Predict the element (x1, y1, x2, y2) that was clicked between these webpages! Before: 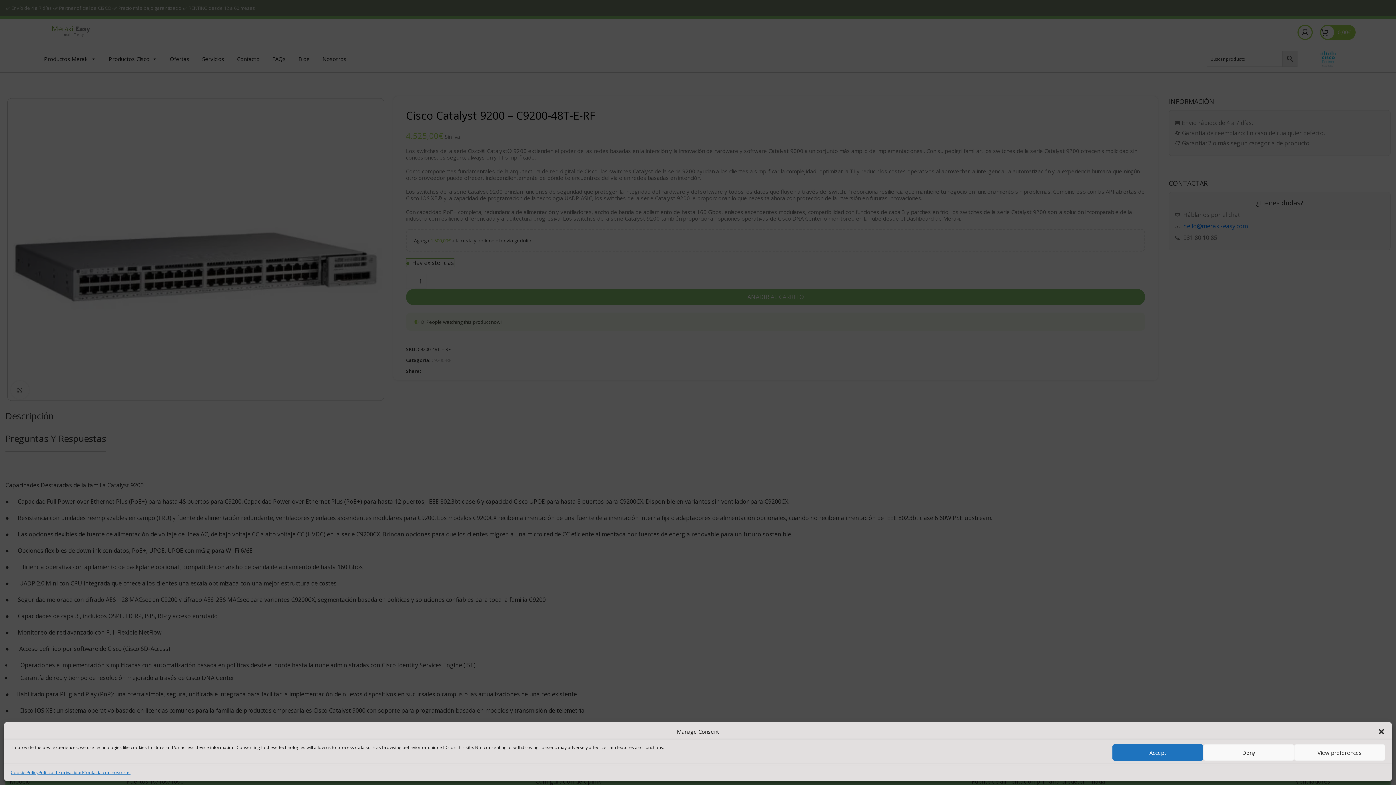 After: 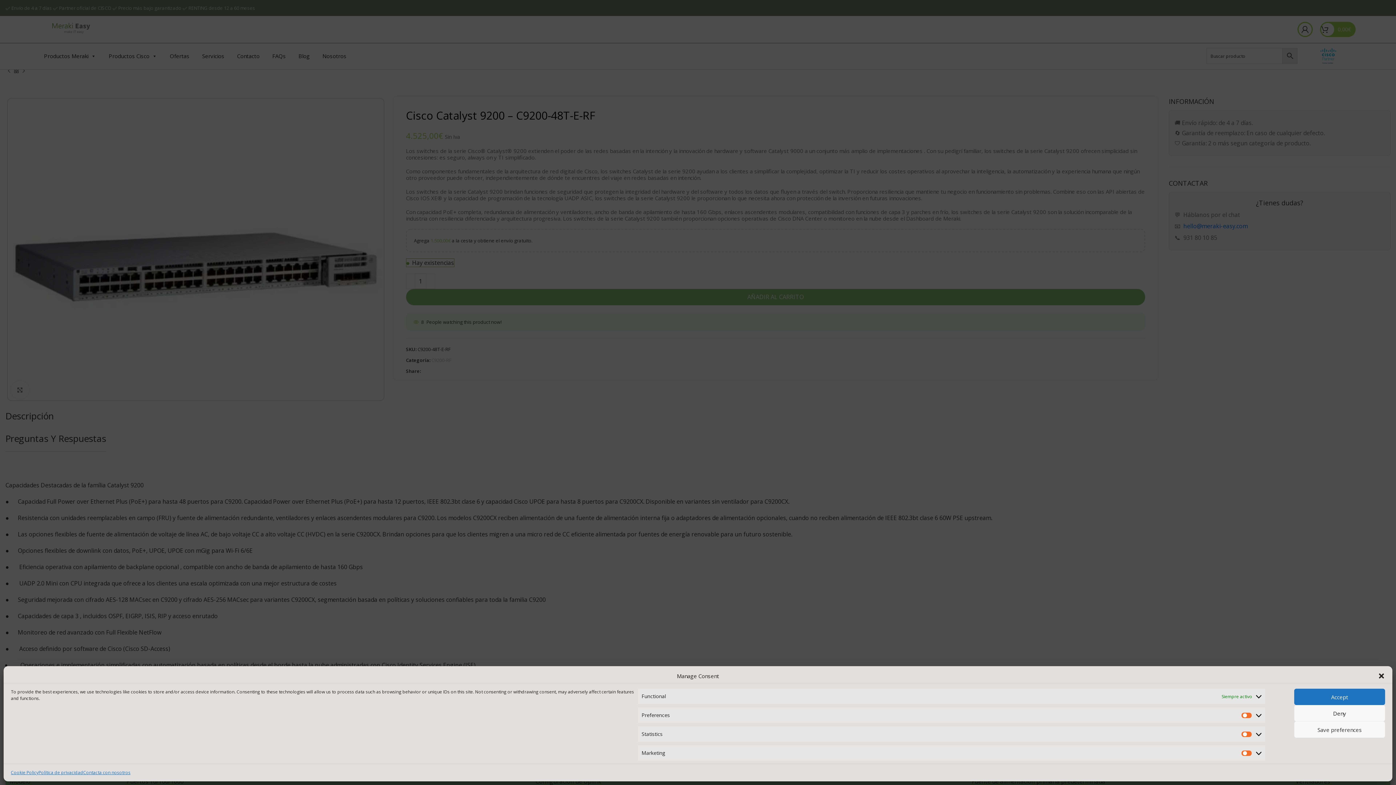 Action: bbox: (1294, 744, 1385, 761) label: View preferences